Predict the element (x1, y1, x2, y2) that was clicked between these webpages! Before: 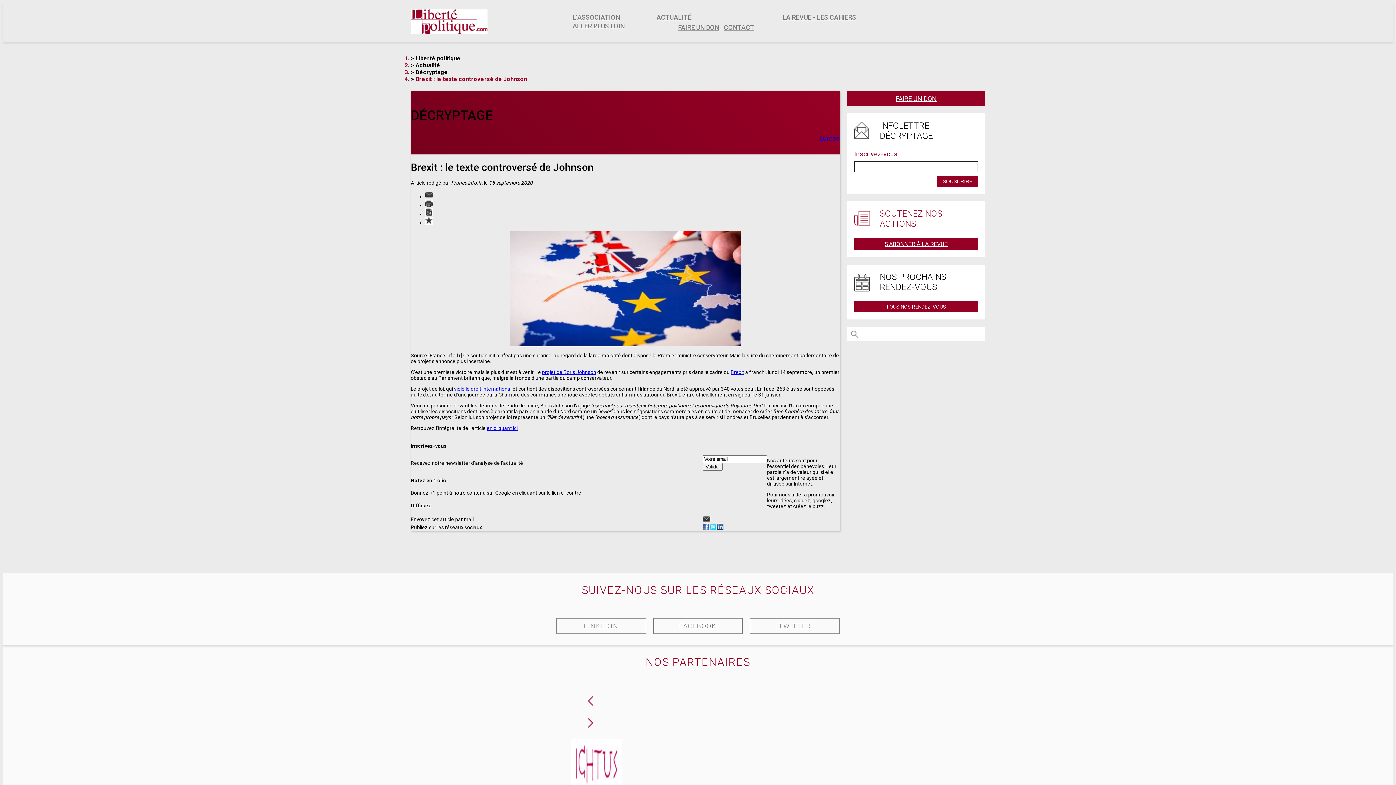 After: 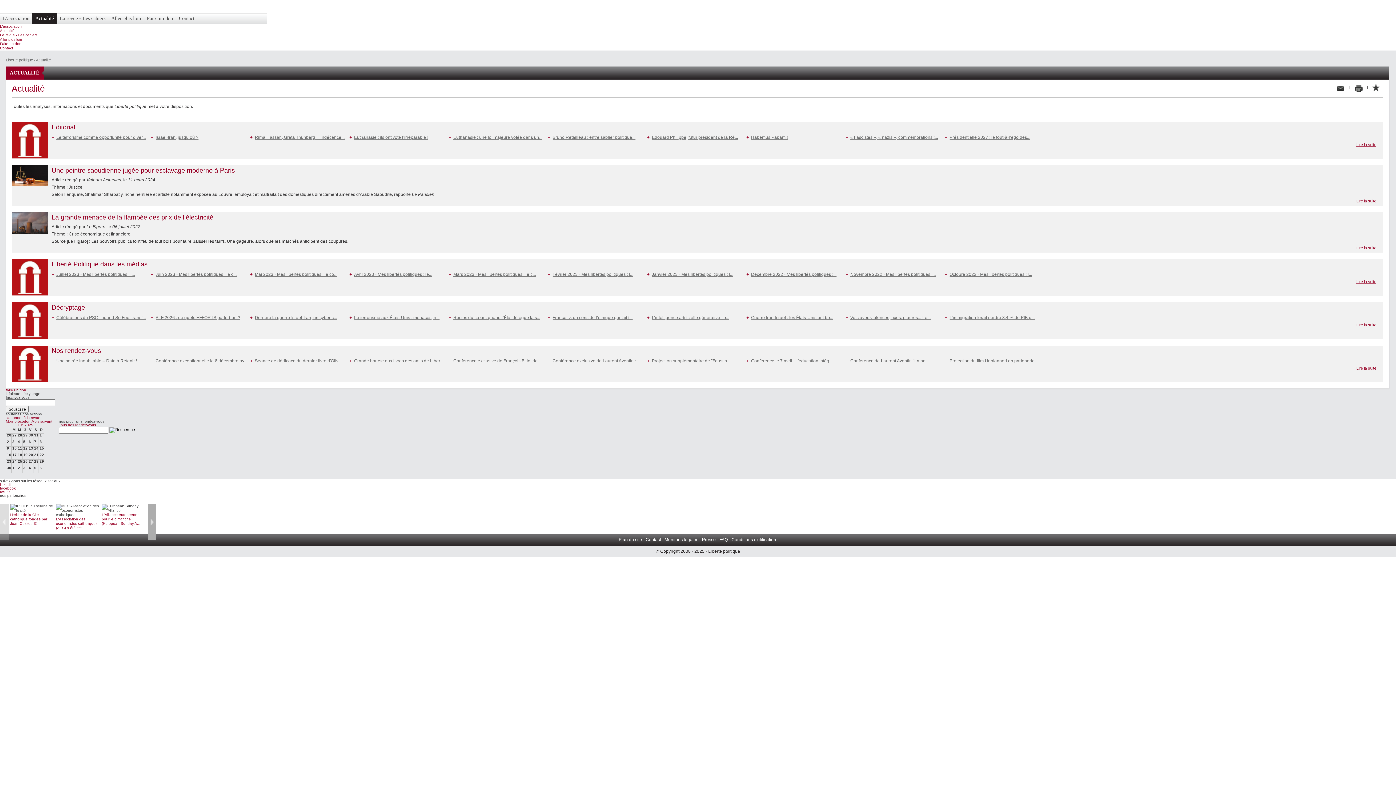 Action: label: ACTUALITÉ bbox: (654, 10, 693, 24)